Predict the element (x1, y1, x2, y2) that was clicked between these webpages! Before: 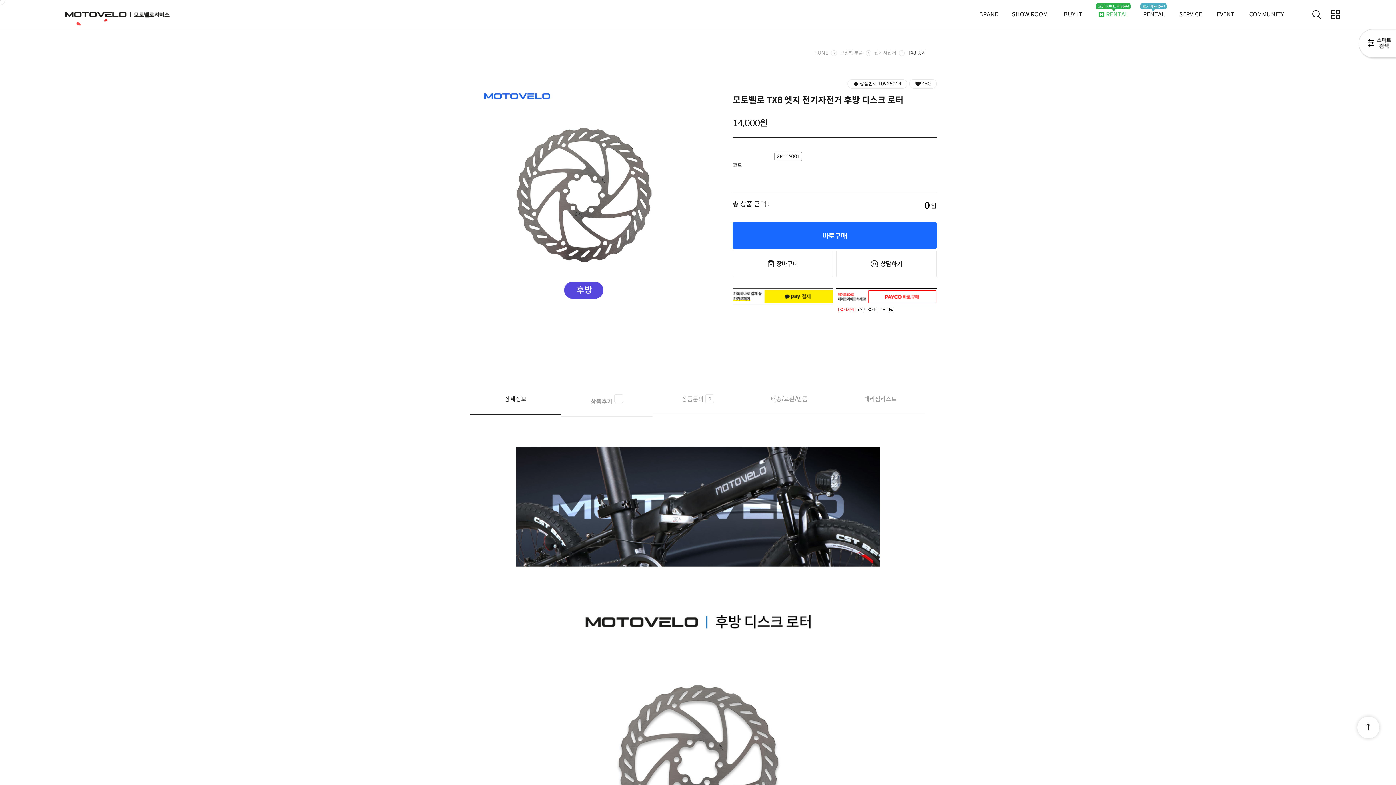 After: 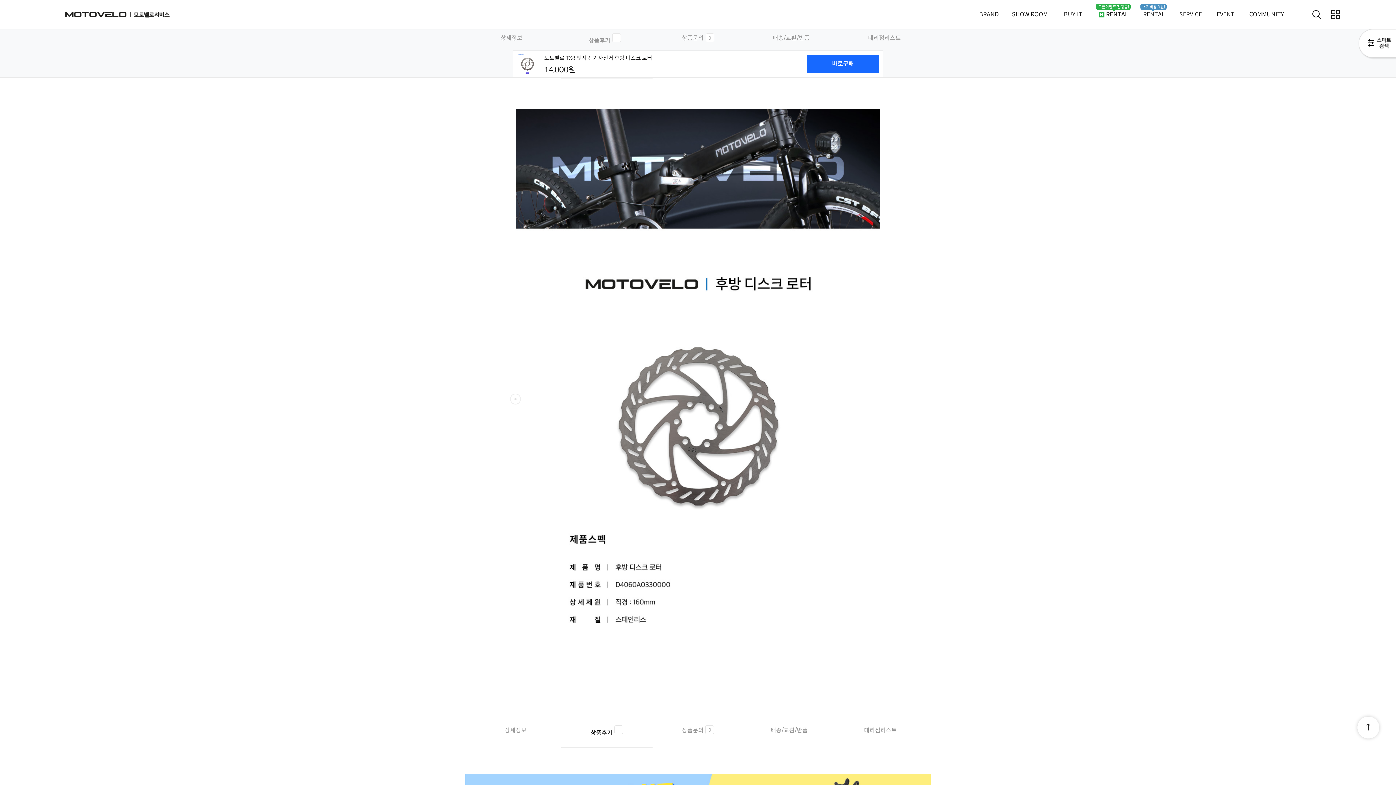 Action: label: 상세정보 bbox: (470, 384, 561, 414)